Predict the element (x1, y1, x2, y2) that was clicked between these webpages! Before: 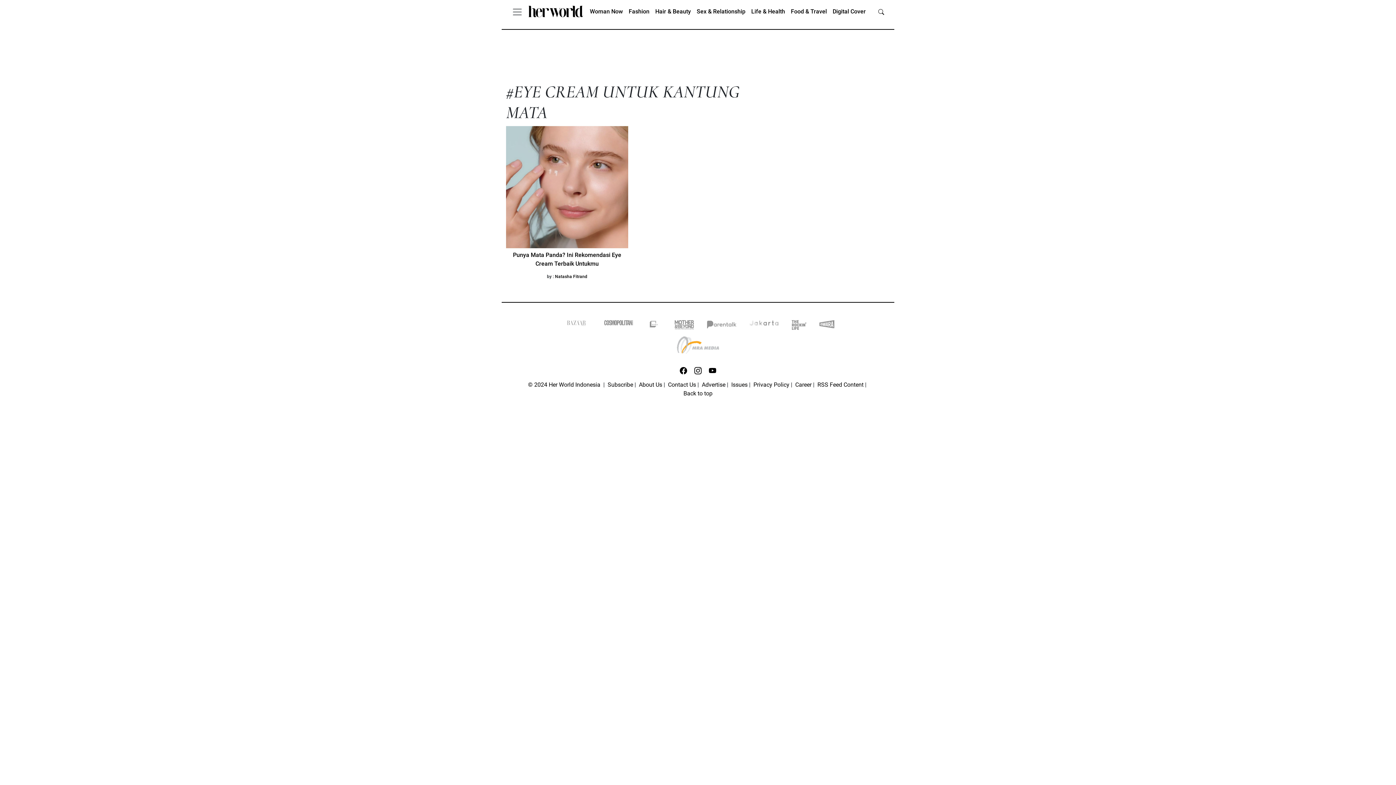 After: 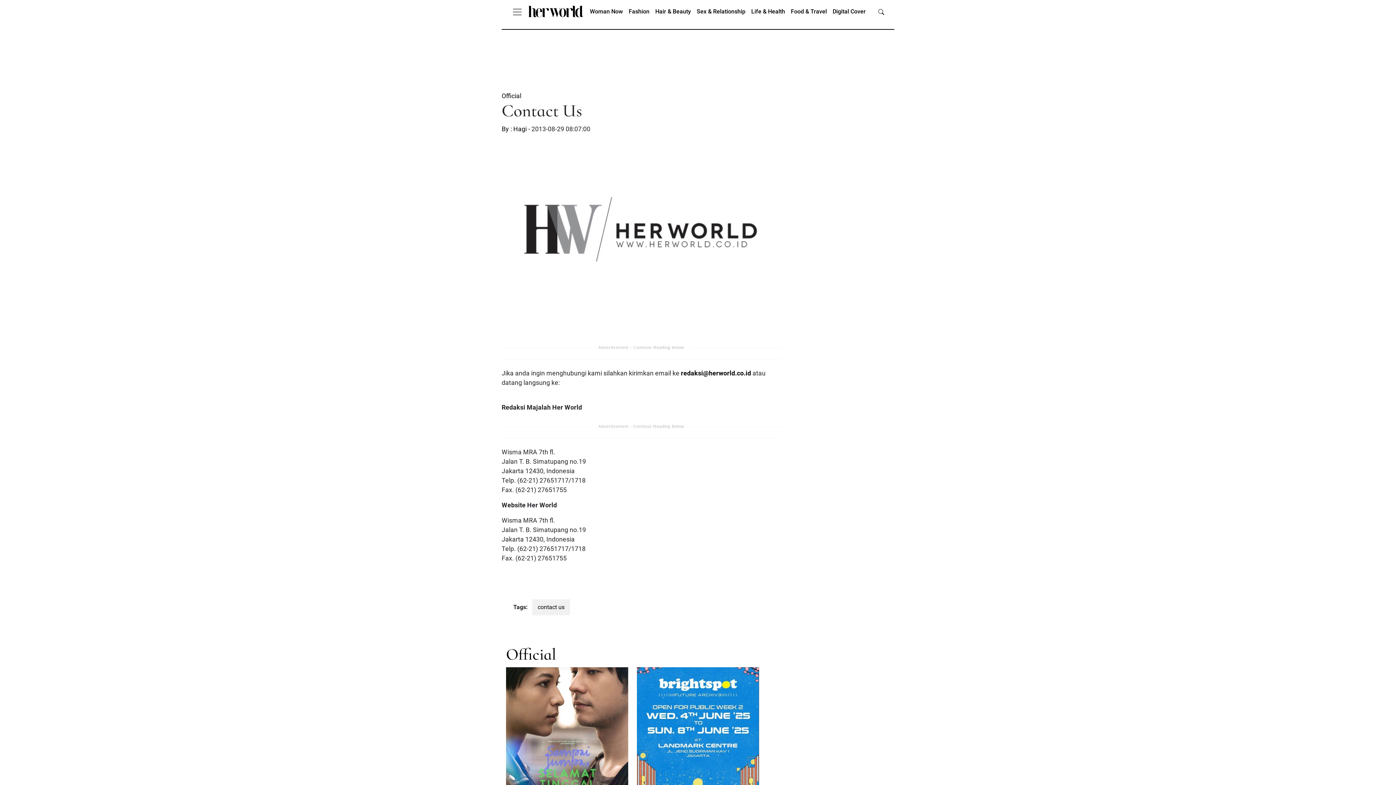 Action: bbox: (668, 381, 696, 388) label: Contact Us